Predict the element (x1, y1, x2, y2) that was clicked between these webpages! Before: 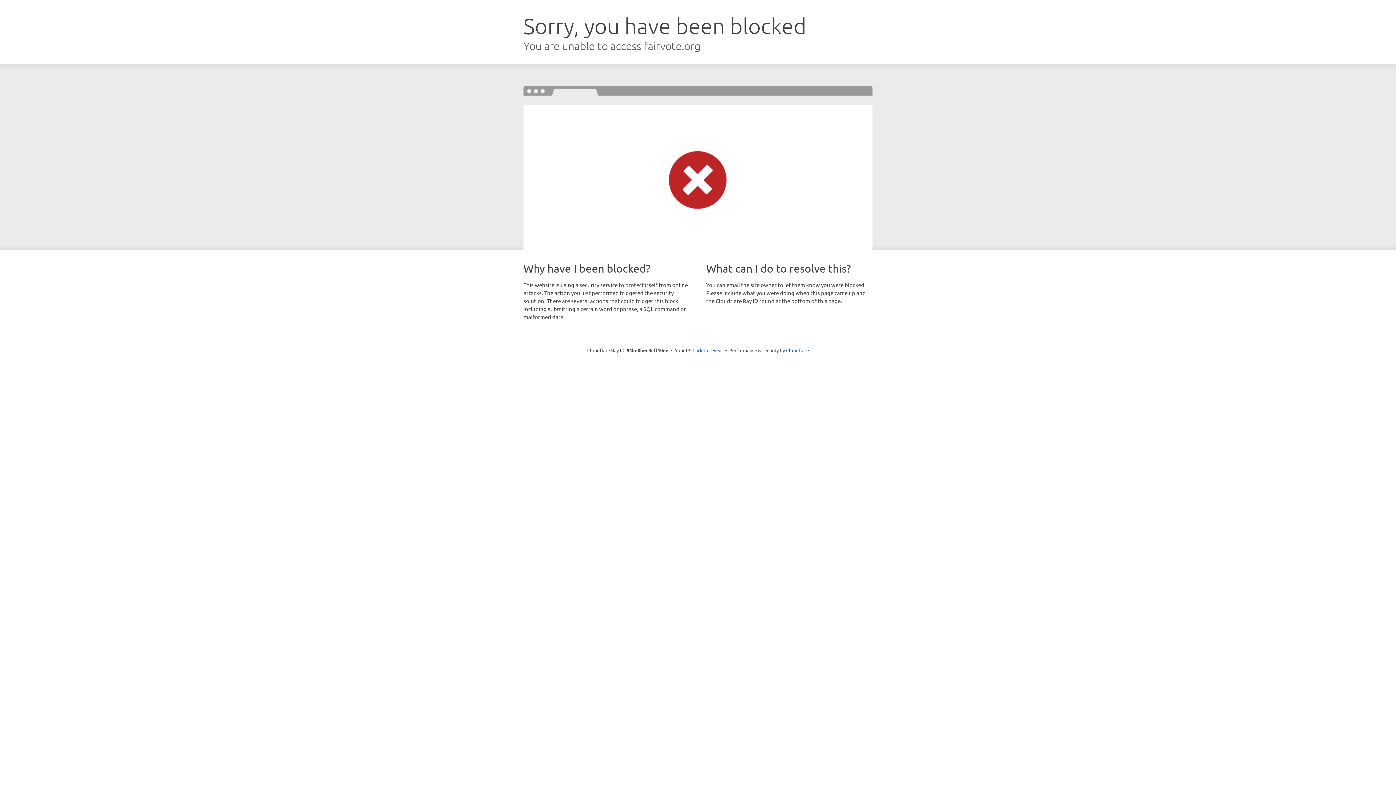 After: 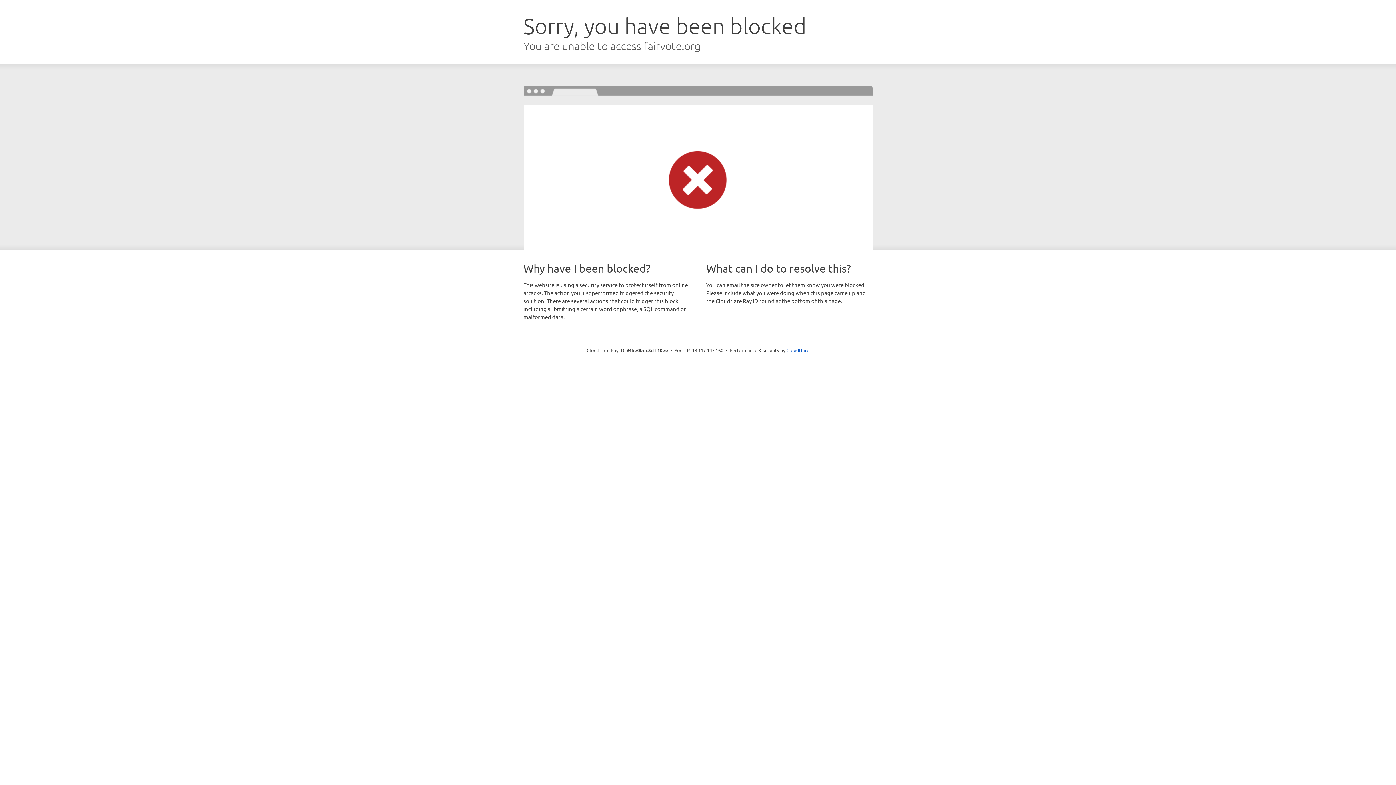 Action: bbox: (692, 346, 723, 353) label: Click to reveal